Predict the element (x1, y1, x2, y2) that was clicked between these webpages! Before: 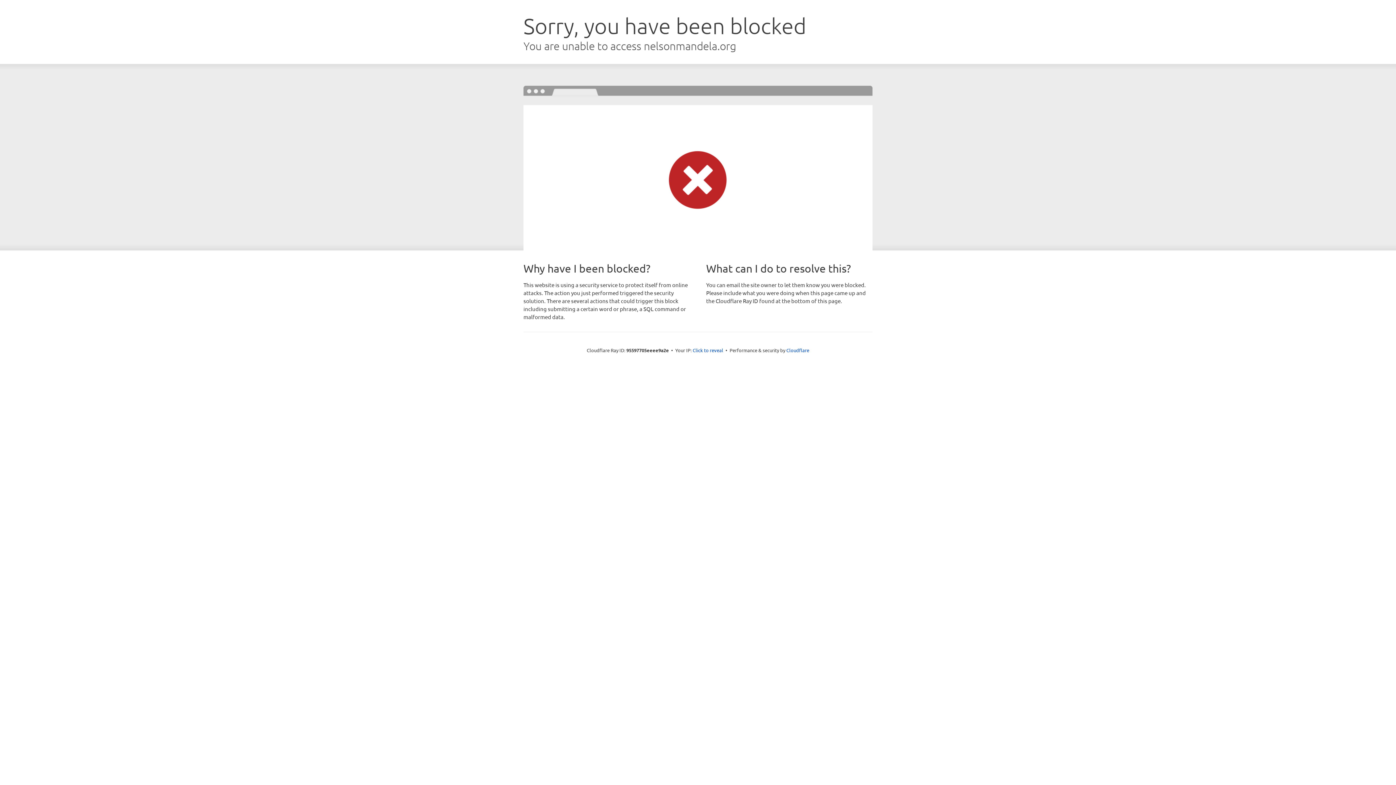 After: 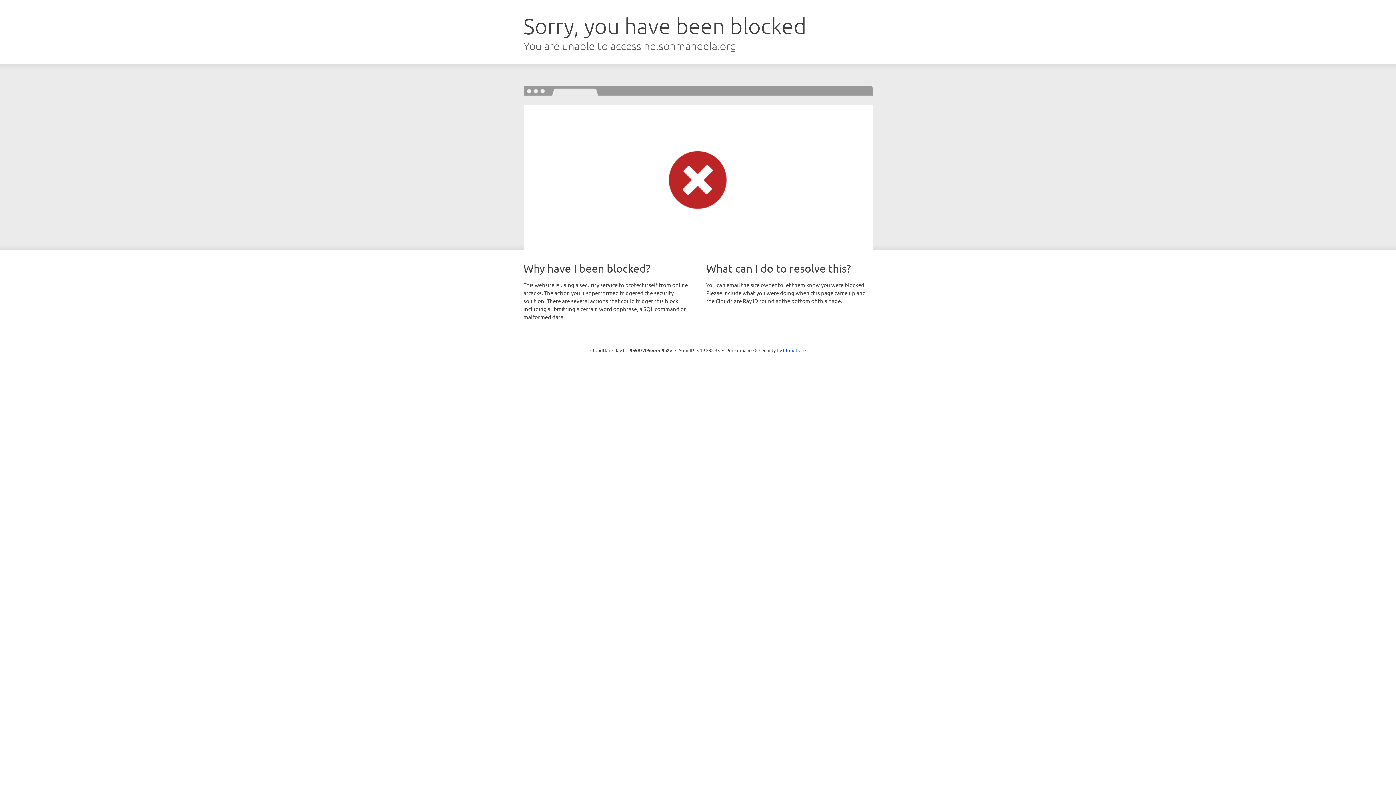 Action: label: Click to reveal bbox: (692, 346, 723, 353)